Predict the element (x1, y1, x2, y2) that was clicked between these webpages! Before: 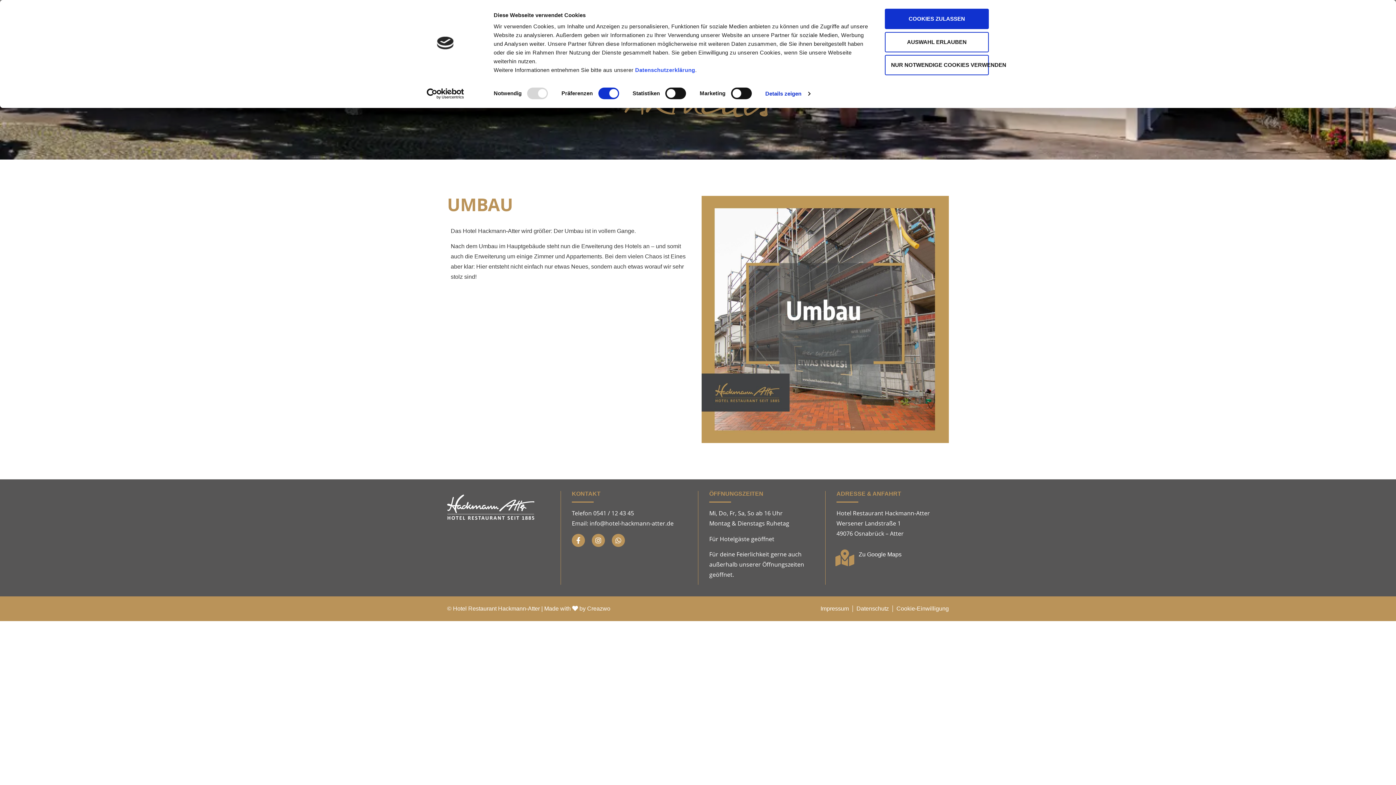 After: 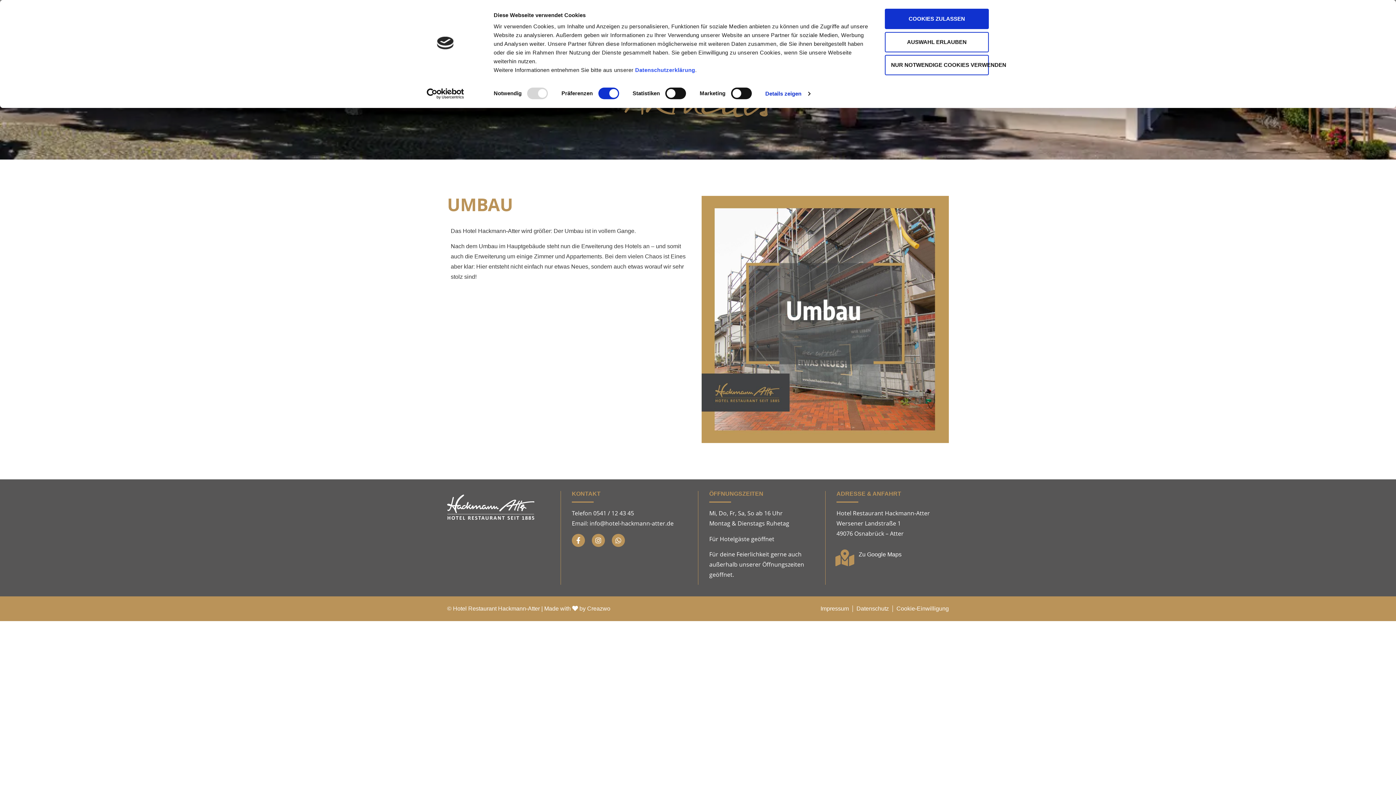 Action: bbox: (587, 605, 610, 612) label: Creazwo